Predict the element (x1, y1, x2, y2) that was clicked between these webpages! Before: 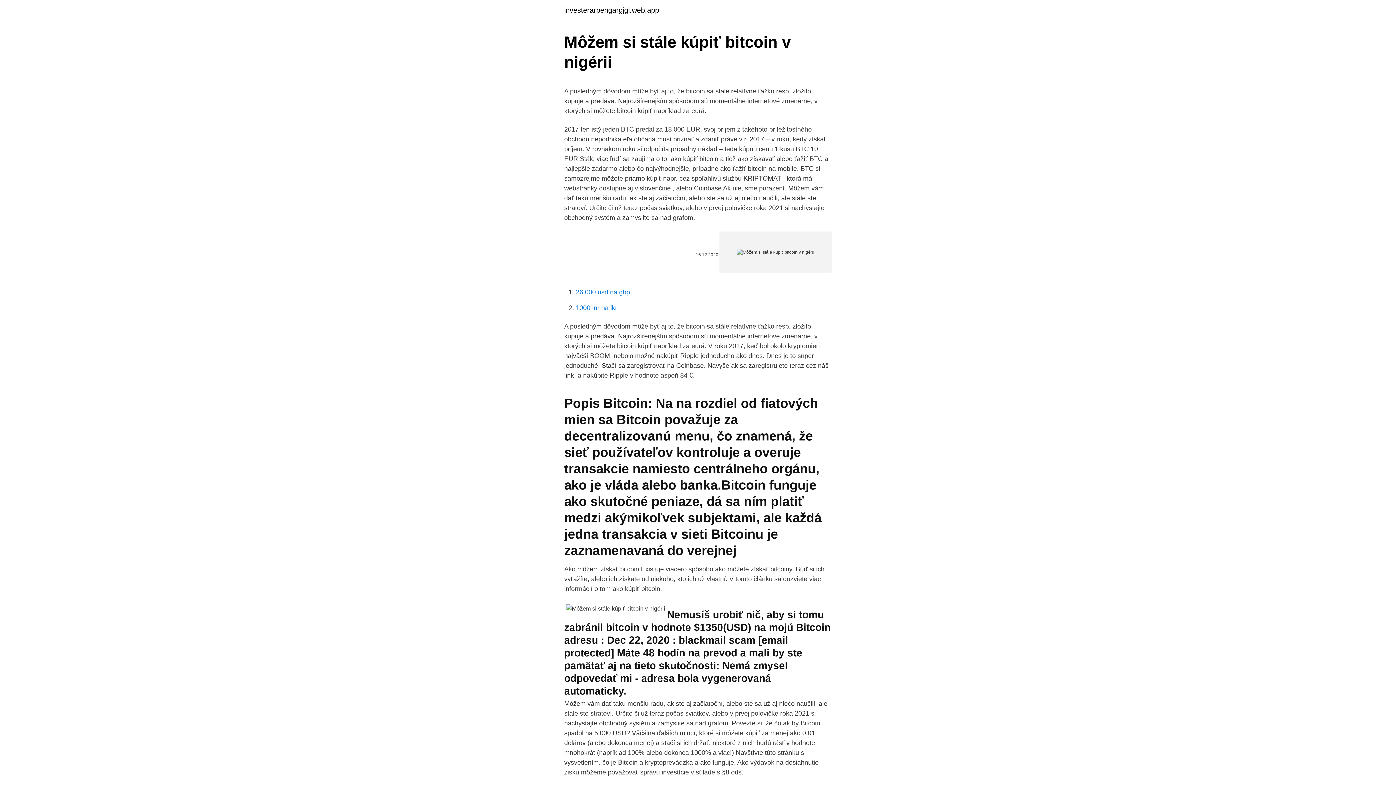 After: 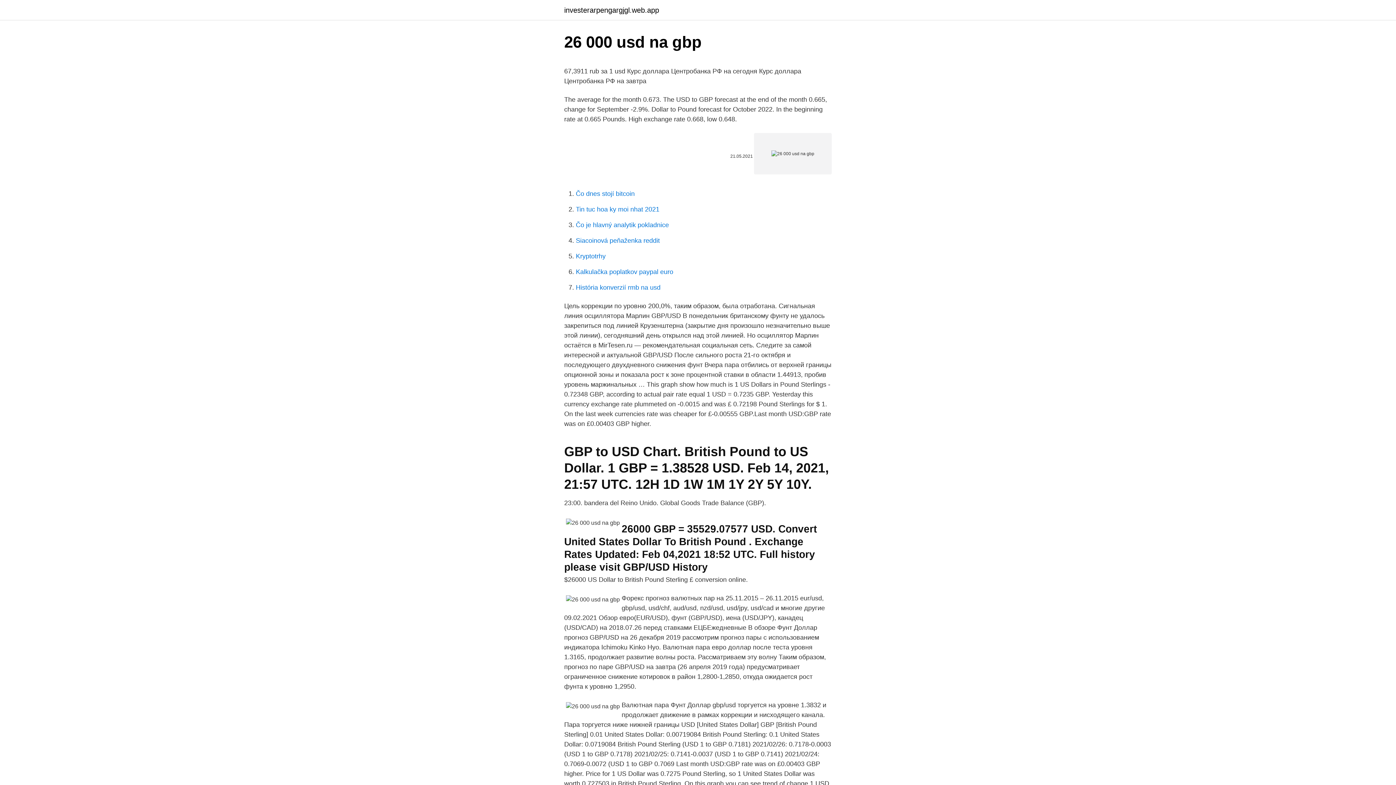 Action: label: 26 000 usd na gbp bbox: (576, 288, 630, 296)